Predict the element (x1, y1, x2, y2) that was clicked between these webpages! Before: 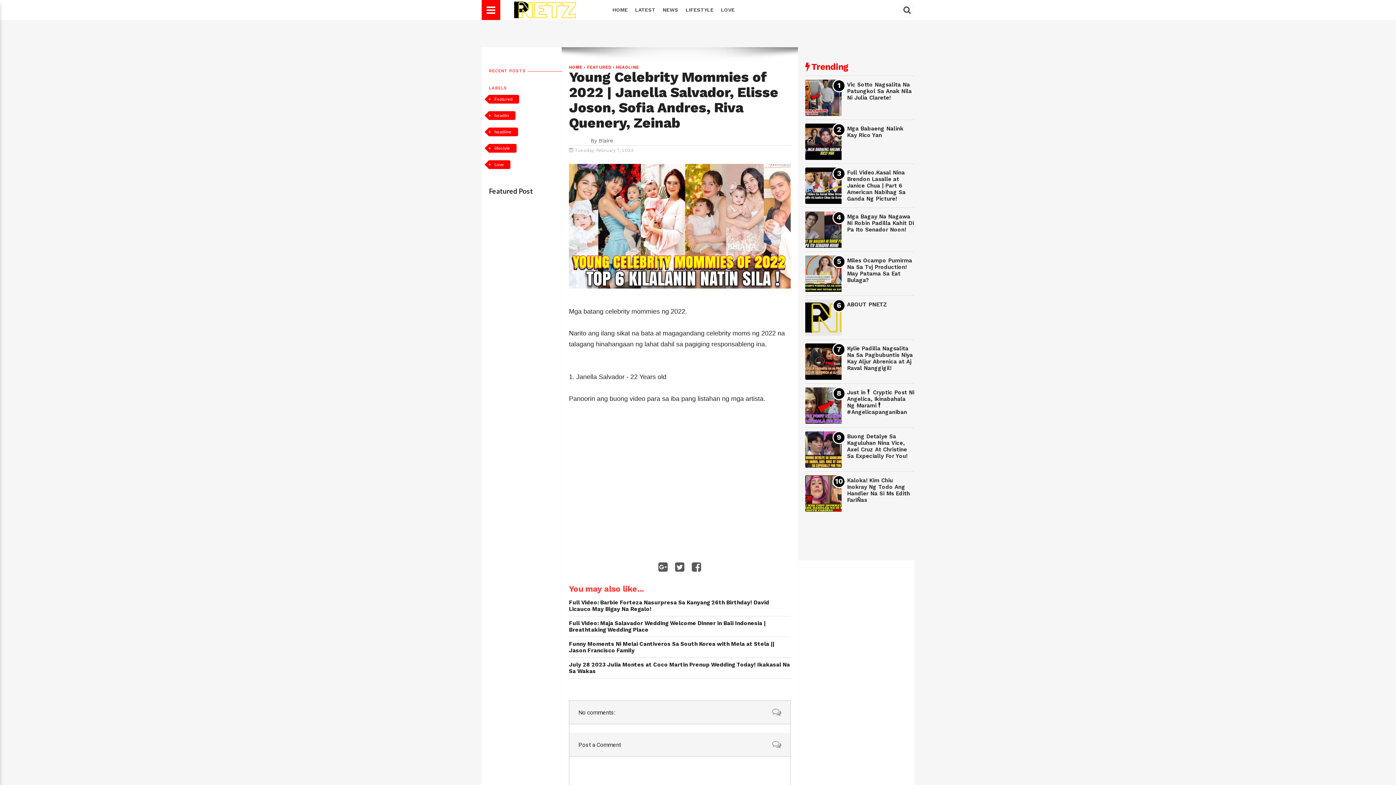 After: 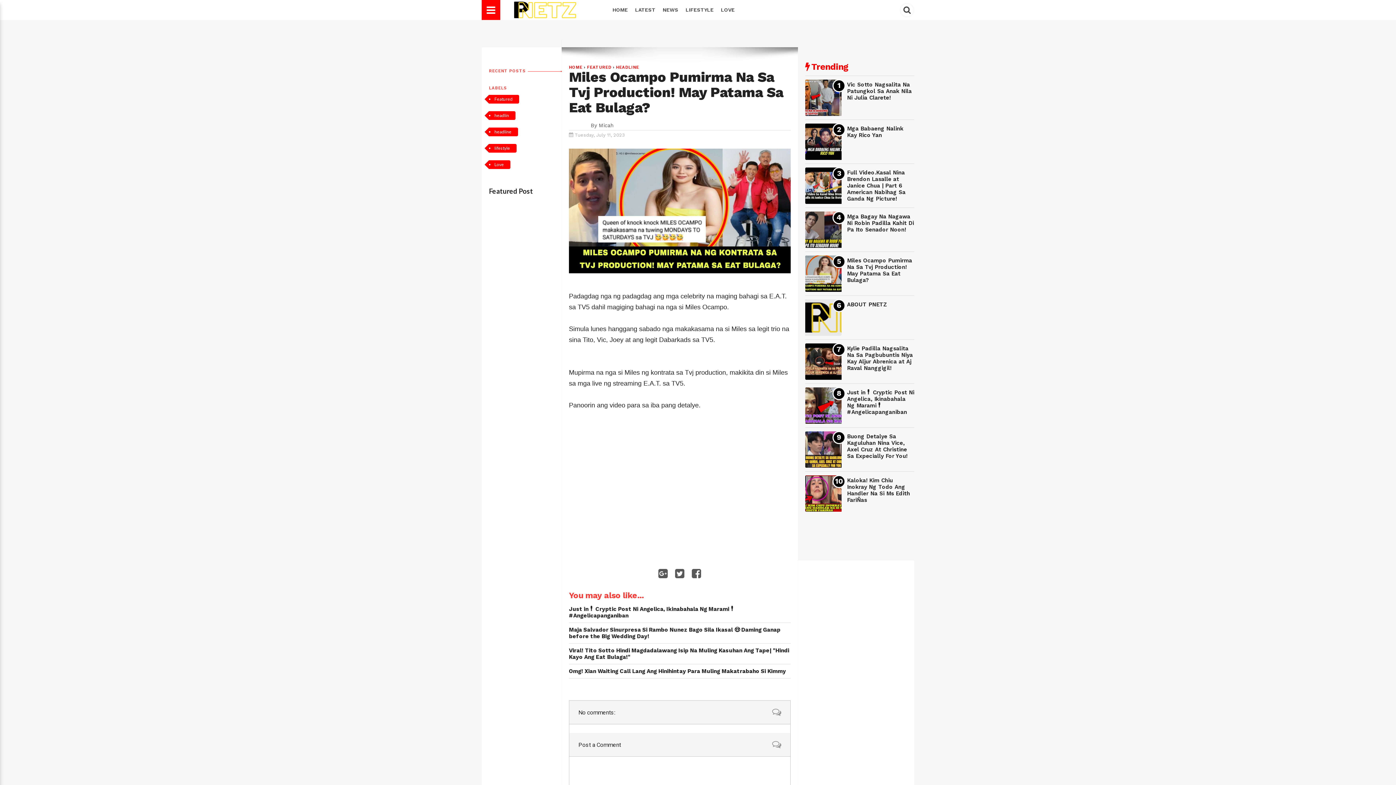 Action: bbox: (805, 255, 841, 292)